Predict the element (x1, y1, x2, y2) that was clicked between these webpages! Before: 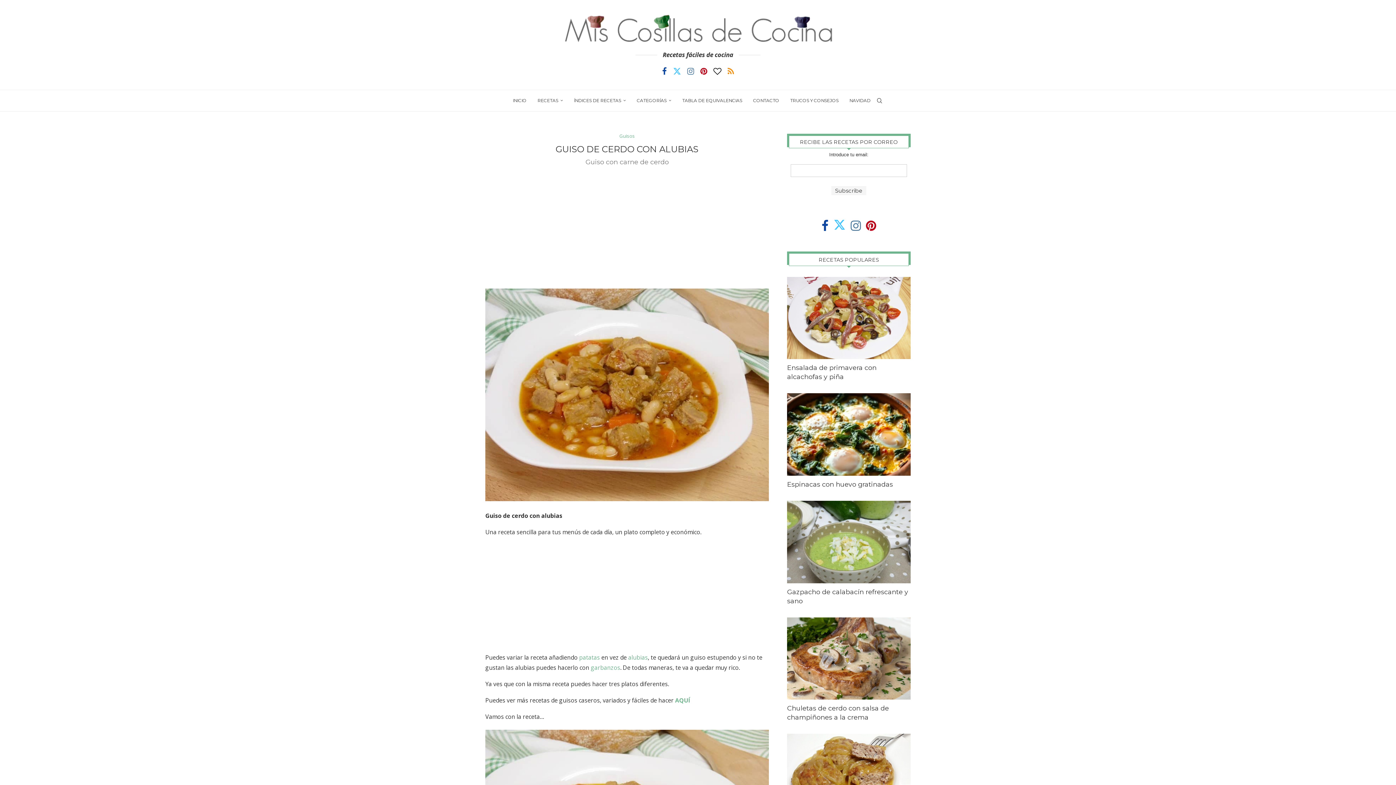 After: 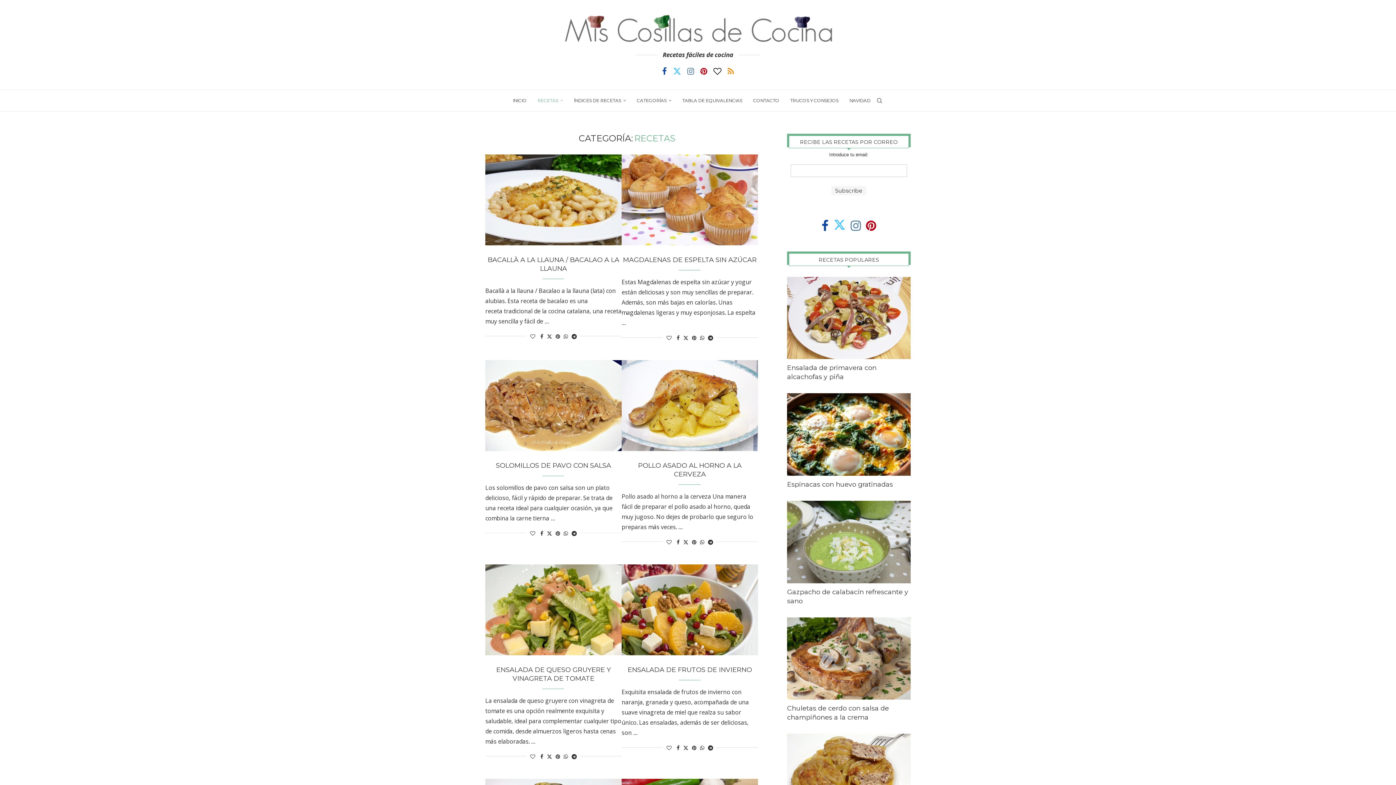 Action: bbox: (537, 90, 563, 111) label: RECETAS